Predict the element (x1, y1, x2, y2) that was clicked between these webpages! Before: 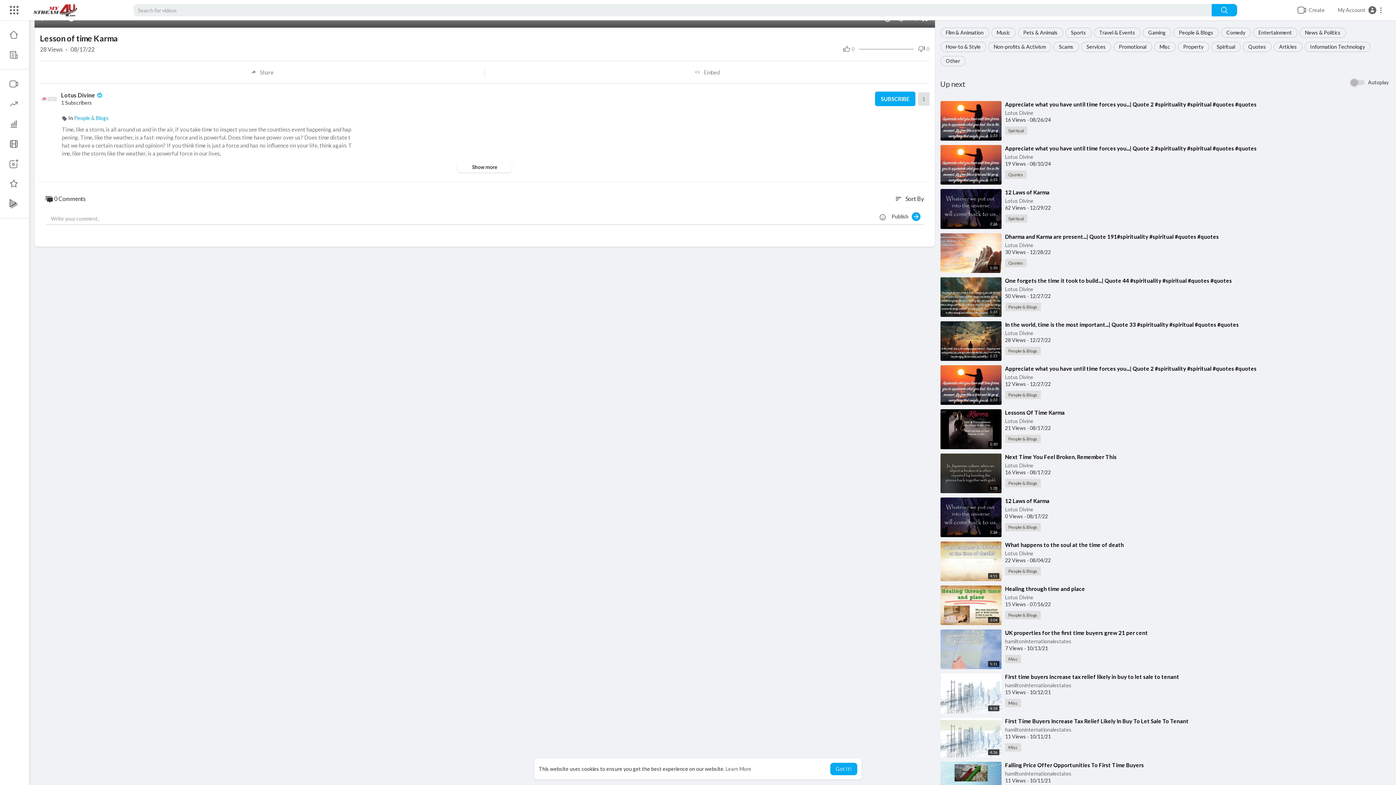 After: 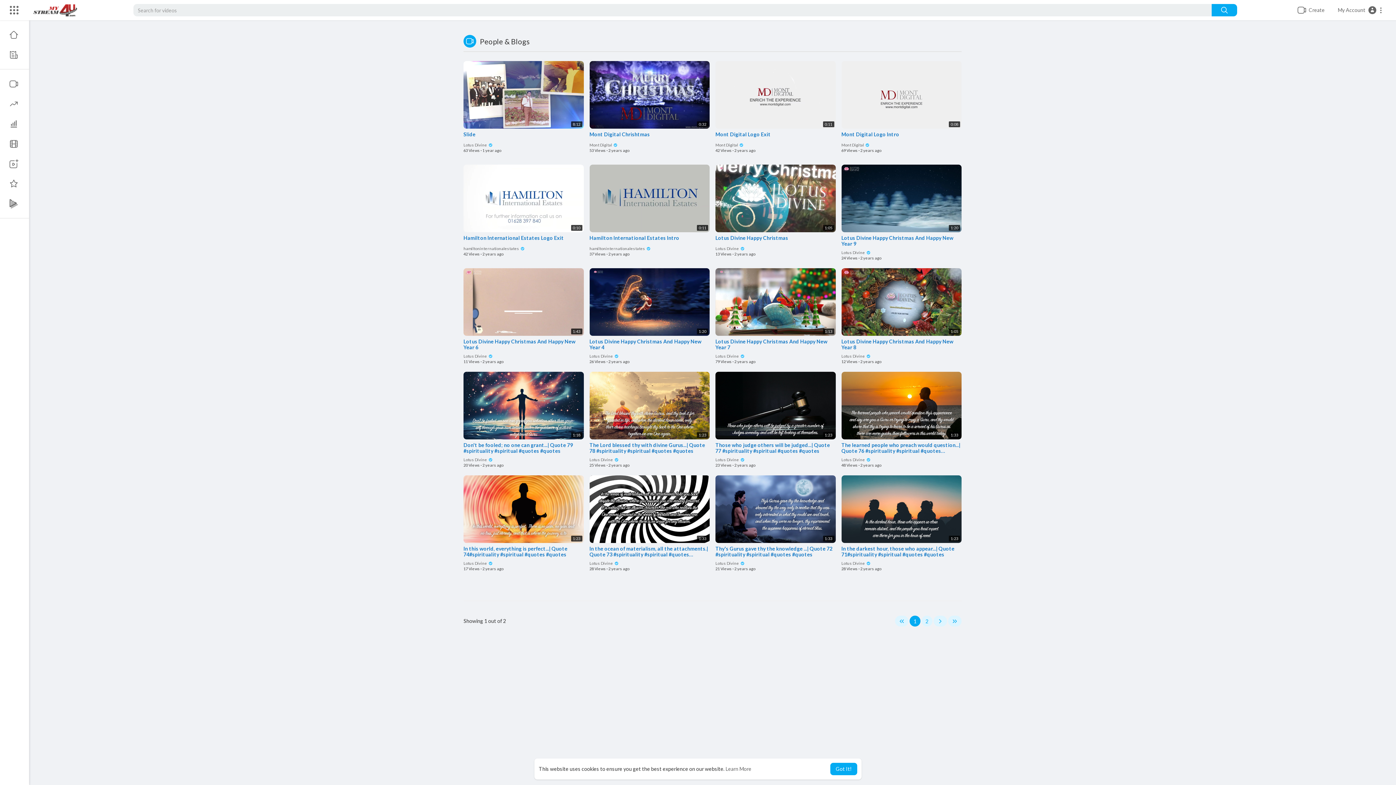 Action: bbox: (1005, 523, 1040, 531) label: People & Blogs